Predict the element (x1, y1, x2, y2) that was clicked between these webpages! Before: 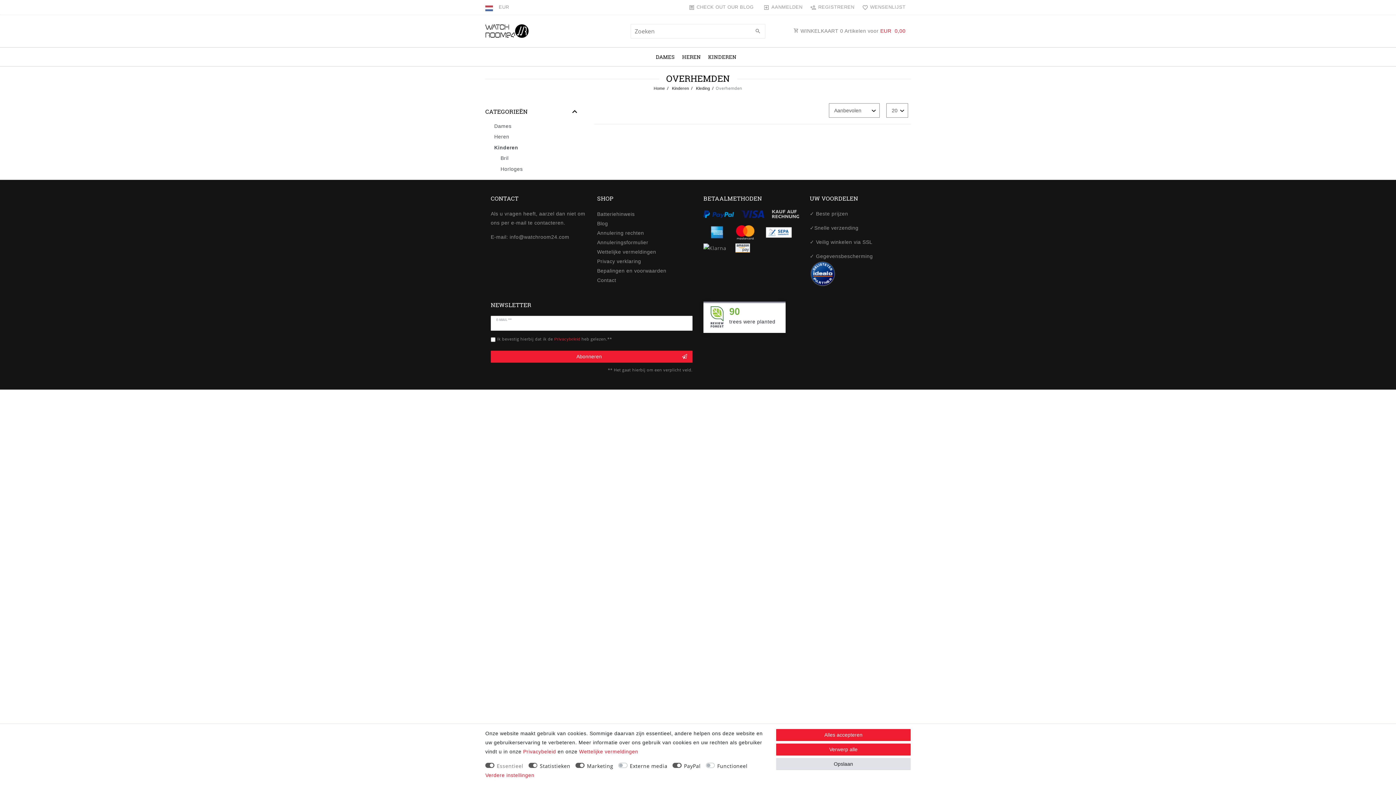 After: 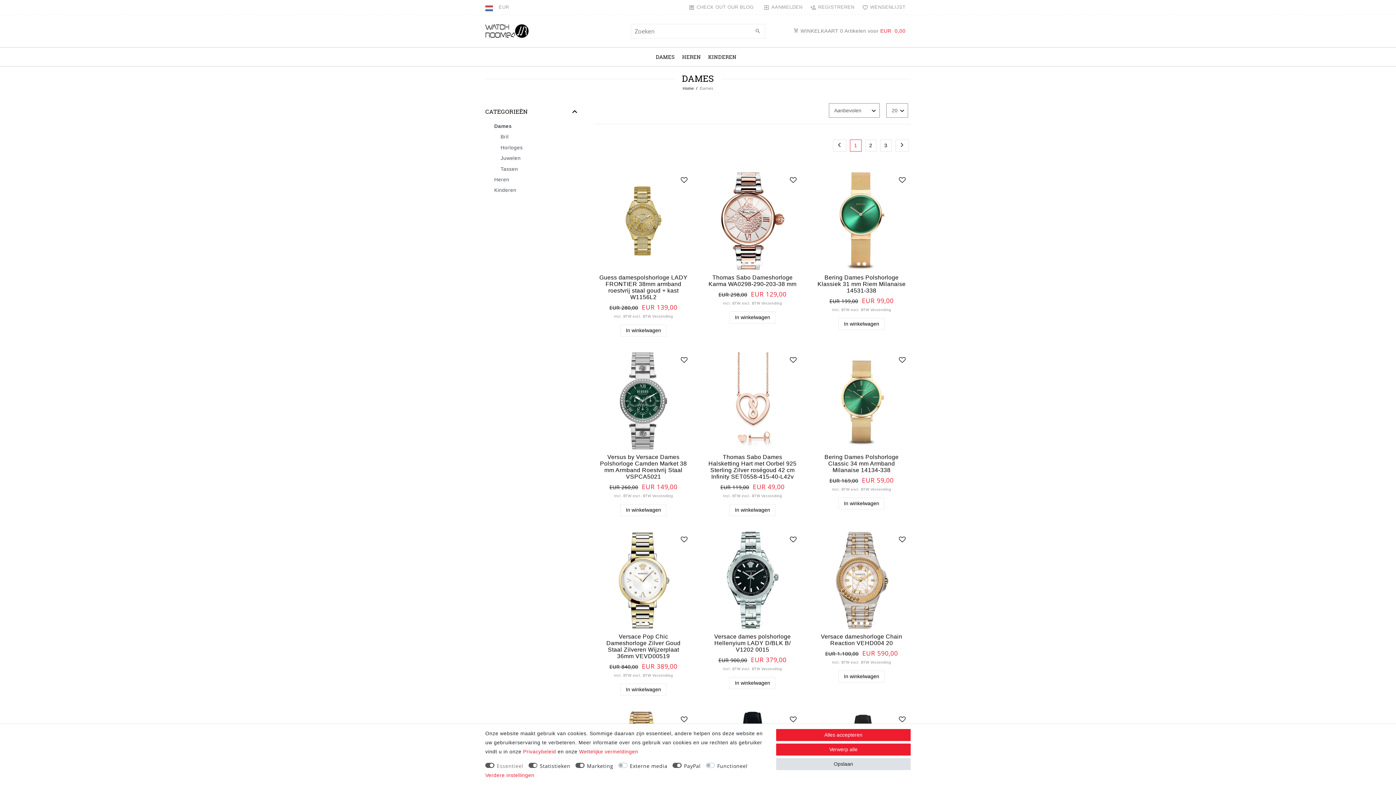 Action: label: DAMES bbox: (656, 47, 678, 66)